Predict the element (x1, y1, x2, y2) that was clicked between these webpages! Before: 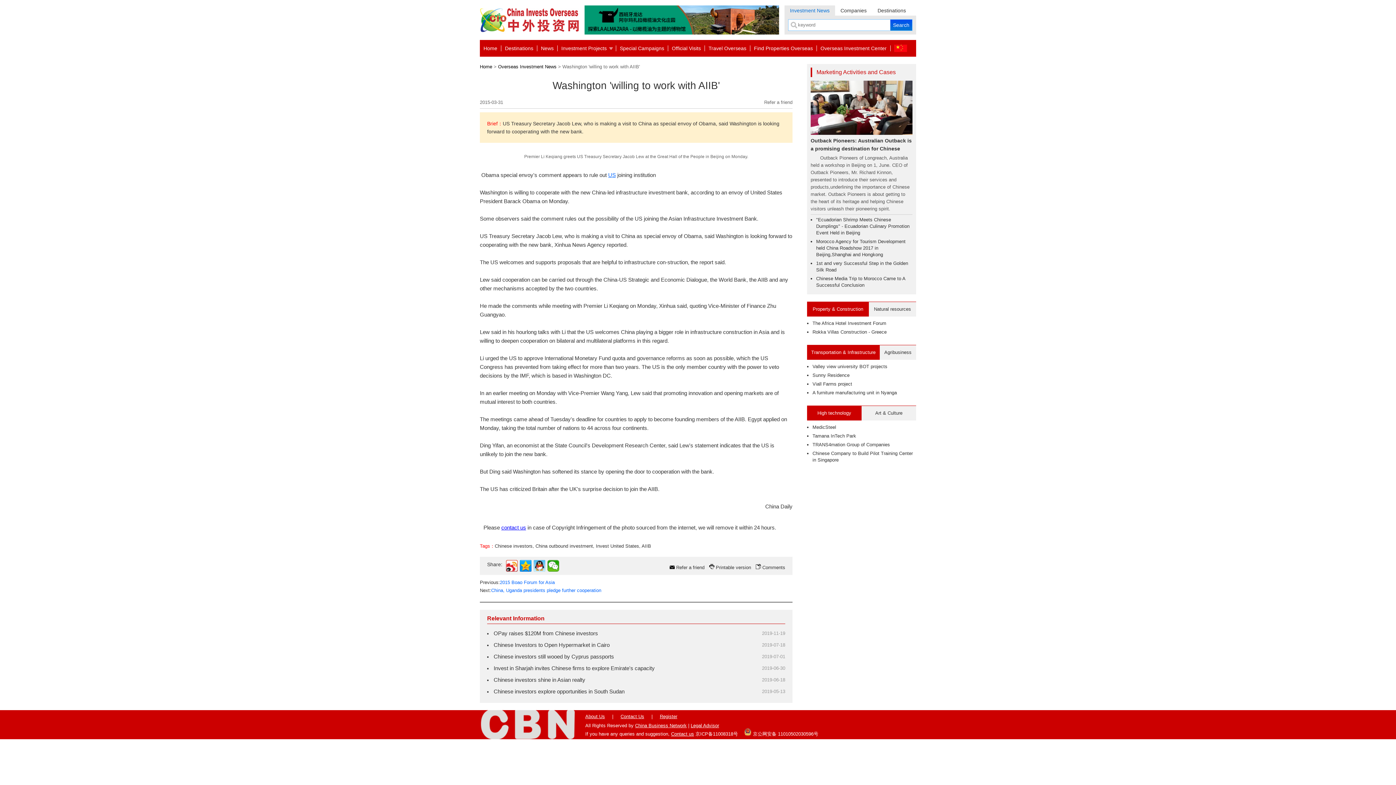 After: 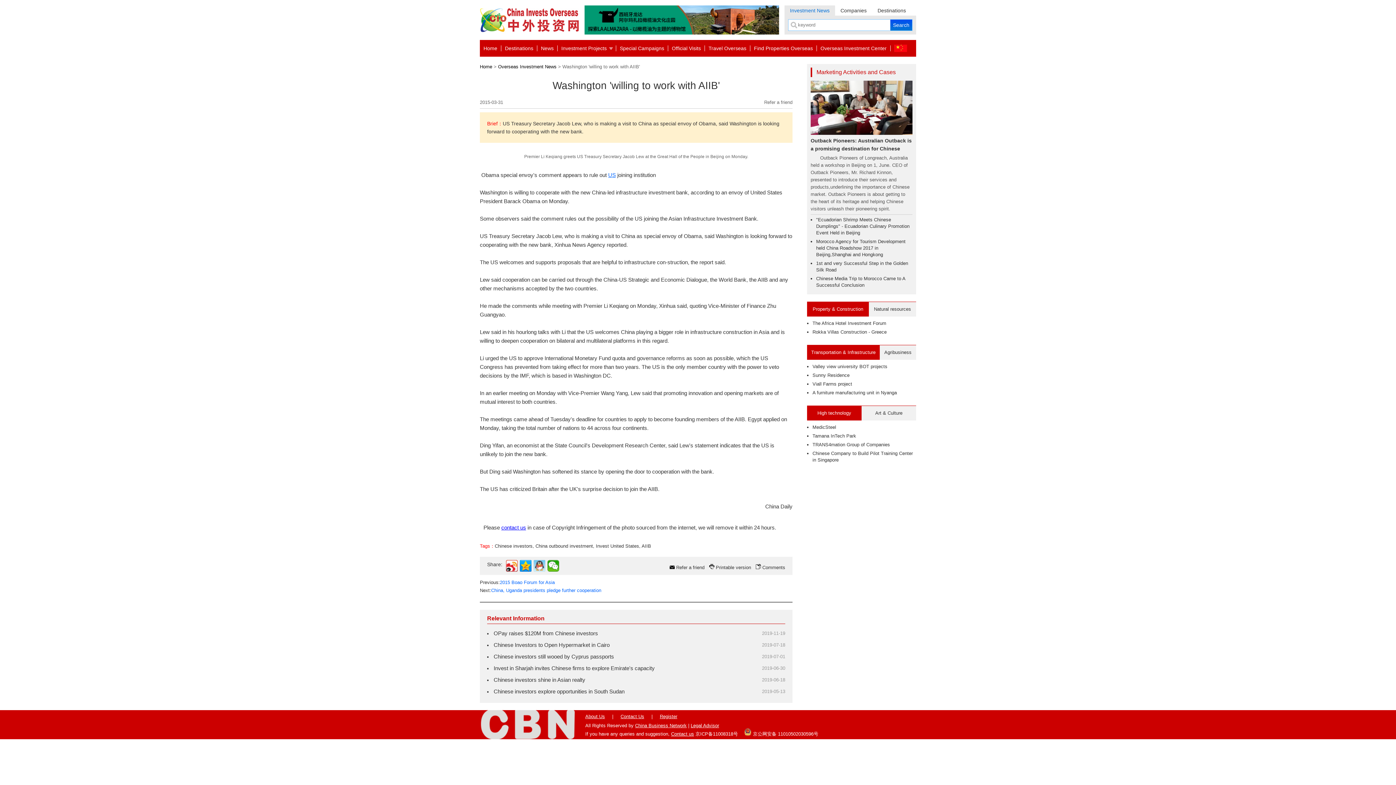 Action: bbox: (533, 560, 545, 572)